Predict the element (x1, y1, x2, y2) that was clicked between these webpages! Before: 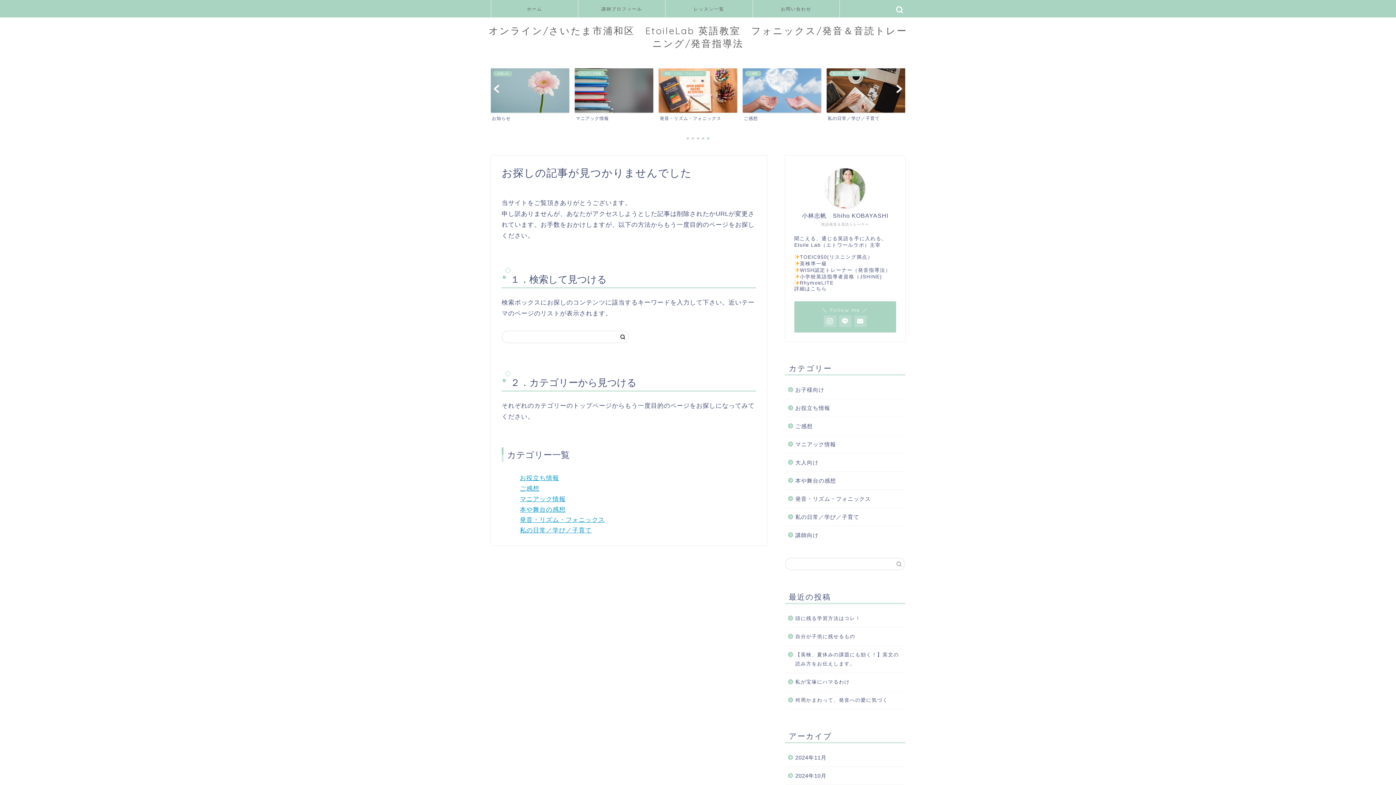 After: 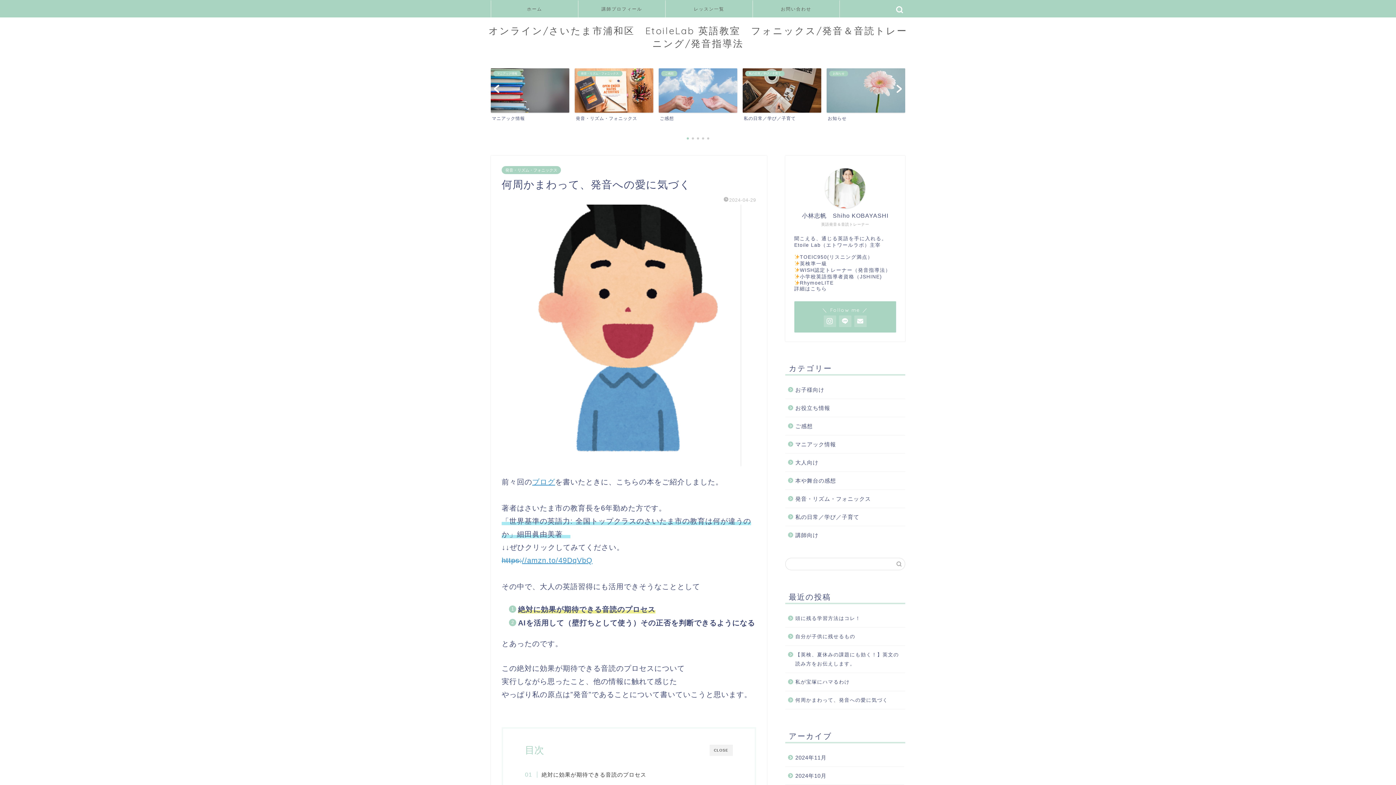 Action: label: 何周かまわって、発音への愛に気づく bbox: (785, 691, 904, 709)